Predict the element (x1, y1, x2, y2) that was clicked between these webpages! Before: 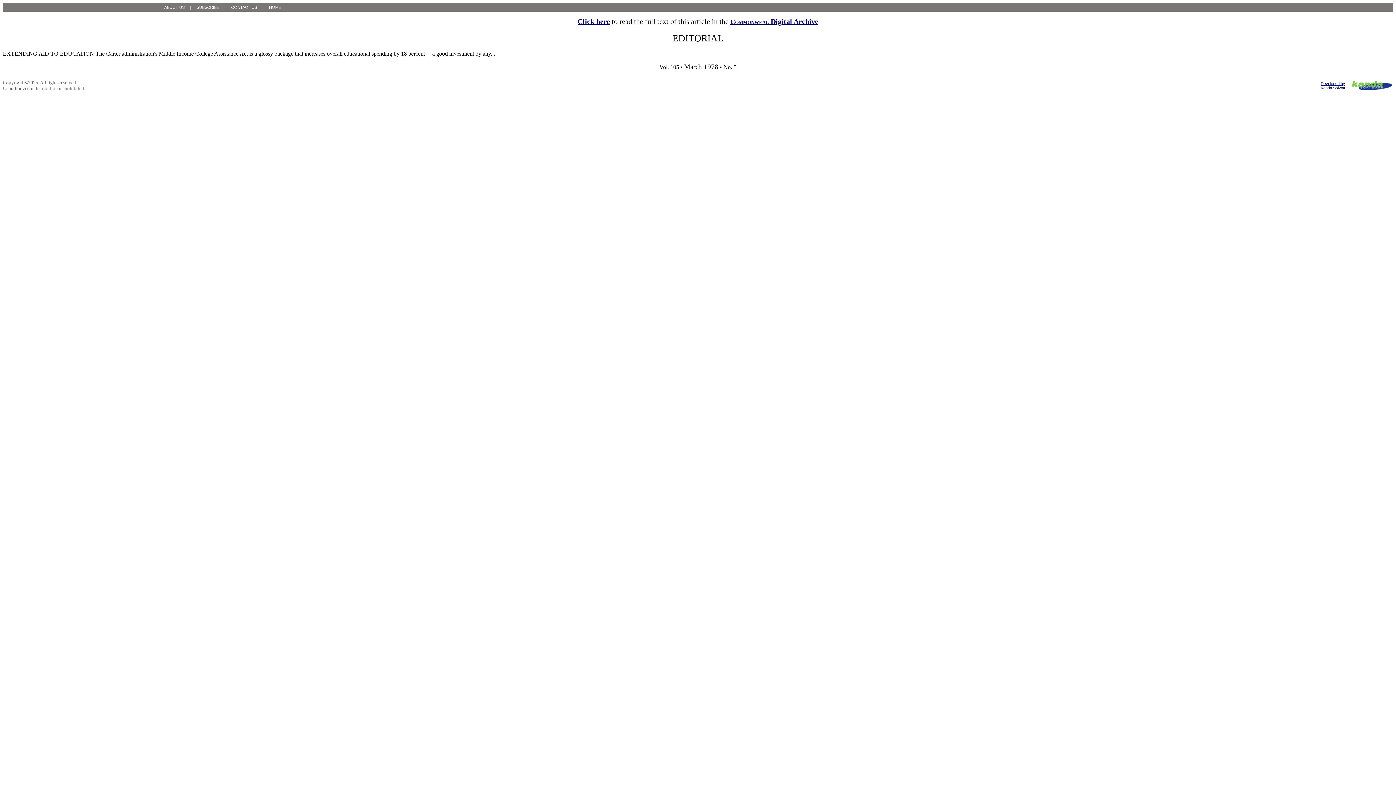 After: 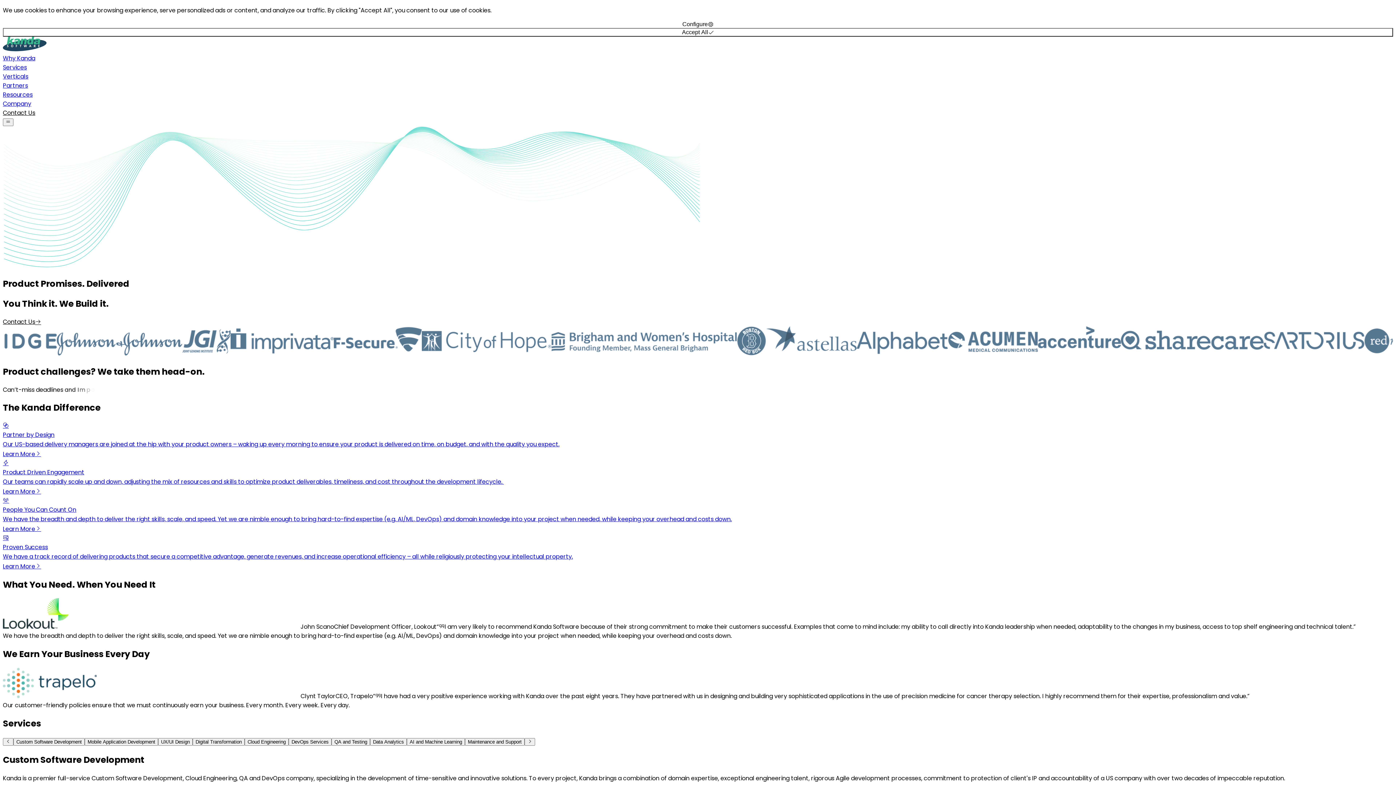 Action: bbox: (1352, 85, 1392, 91)